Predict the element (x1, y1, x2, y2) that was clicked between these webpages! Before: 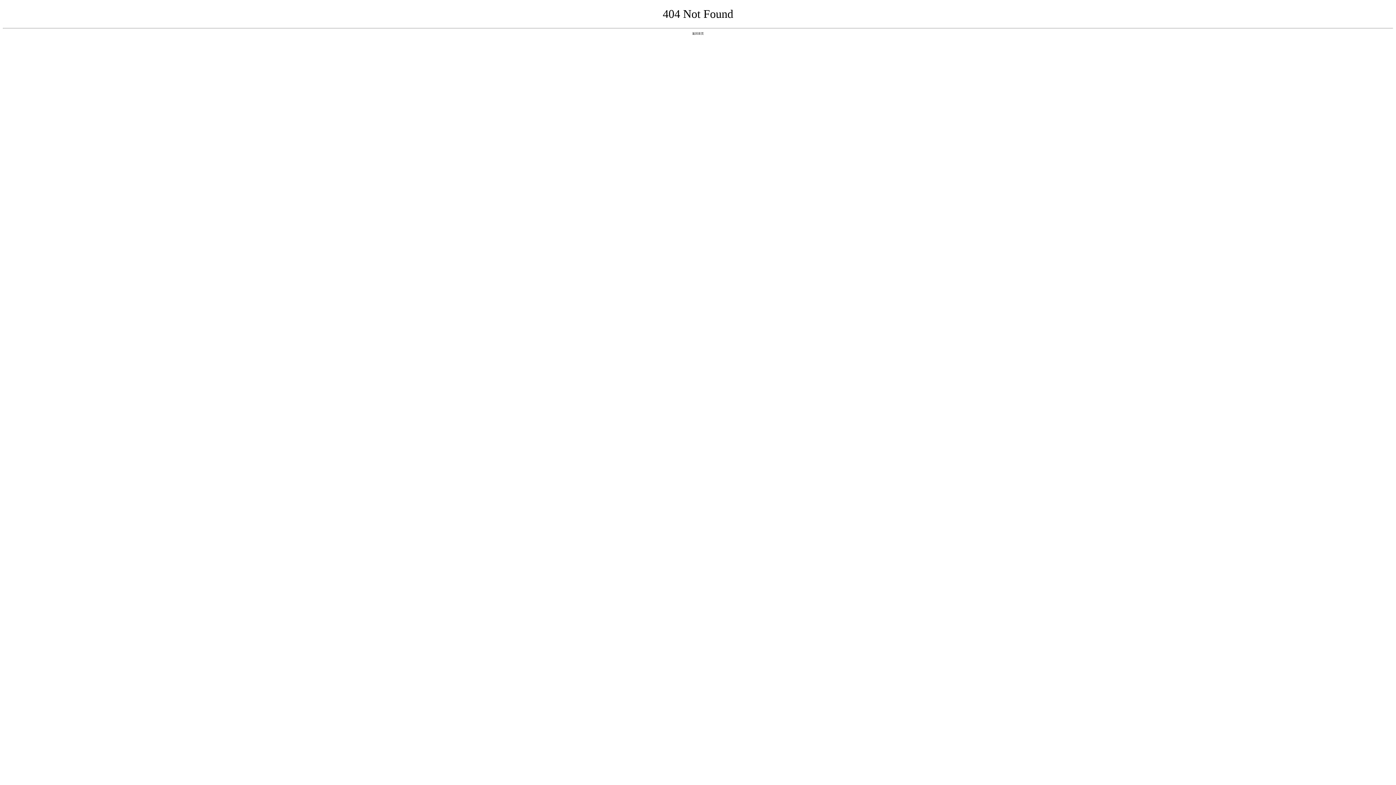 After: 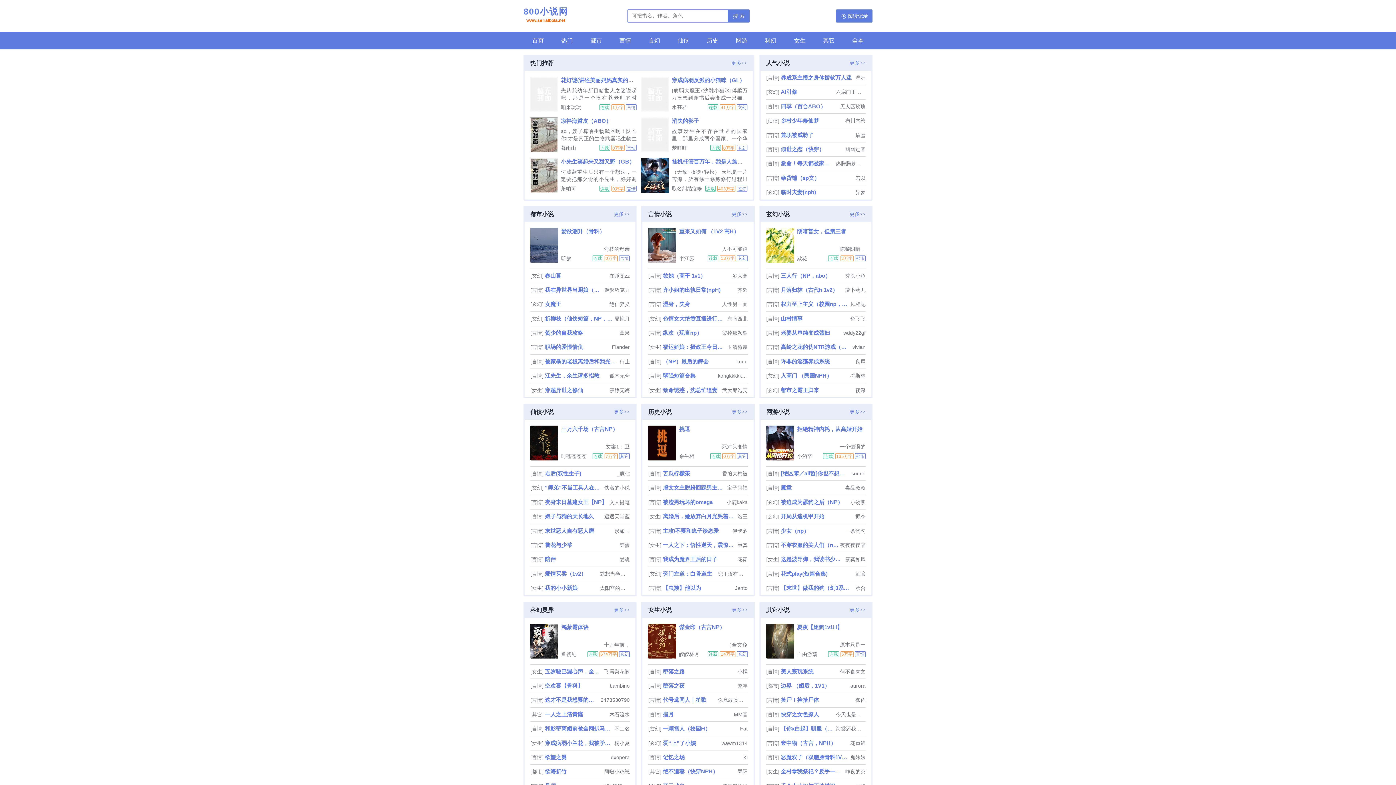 Action: bbox: (692, 31, 704, 35) label: 返回首页